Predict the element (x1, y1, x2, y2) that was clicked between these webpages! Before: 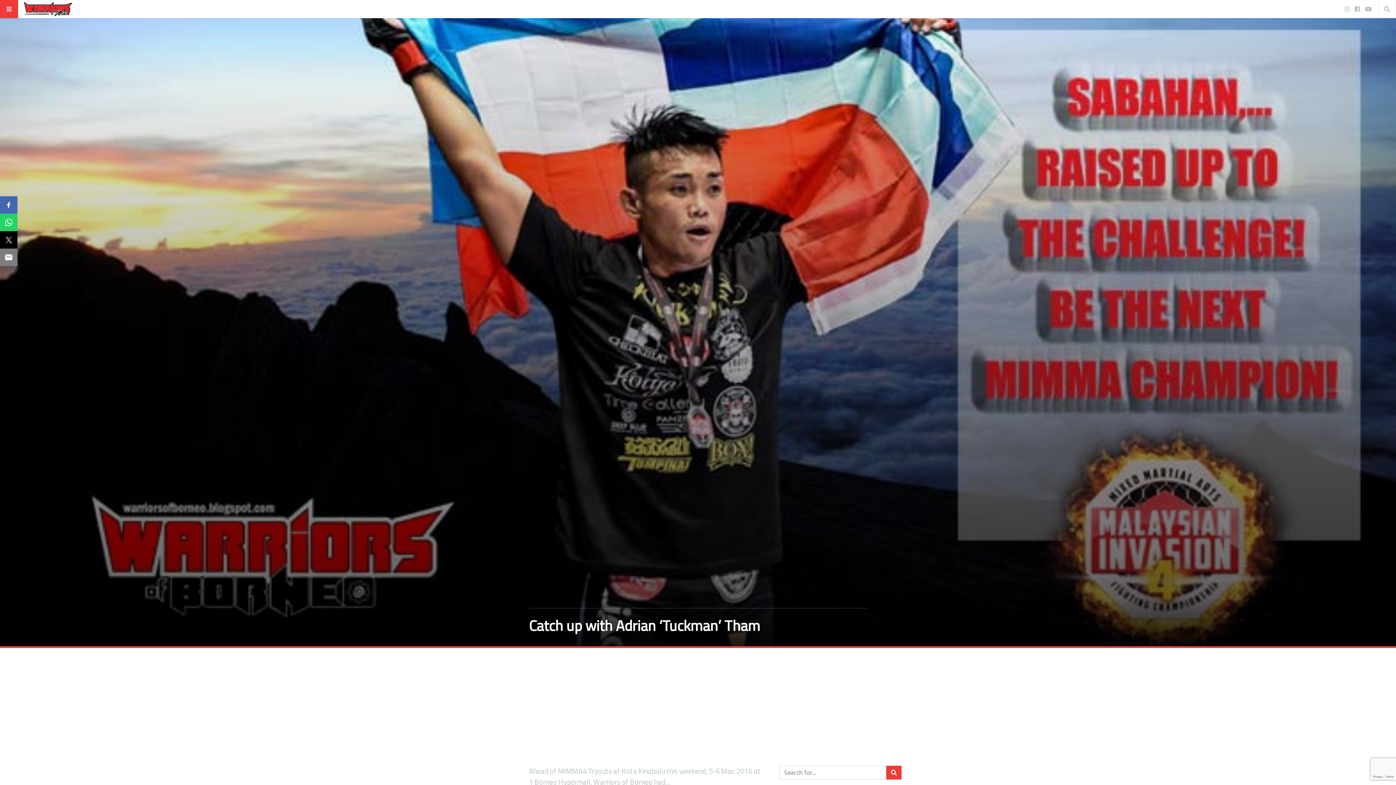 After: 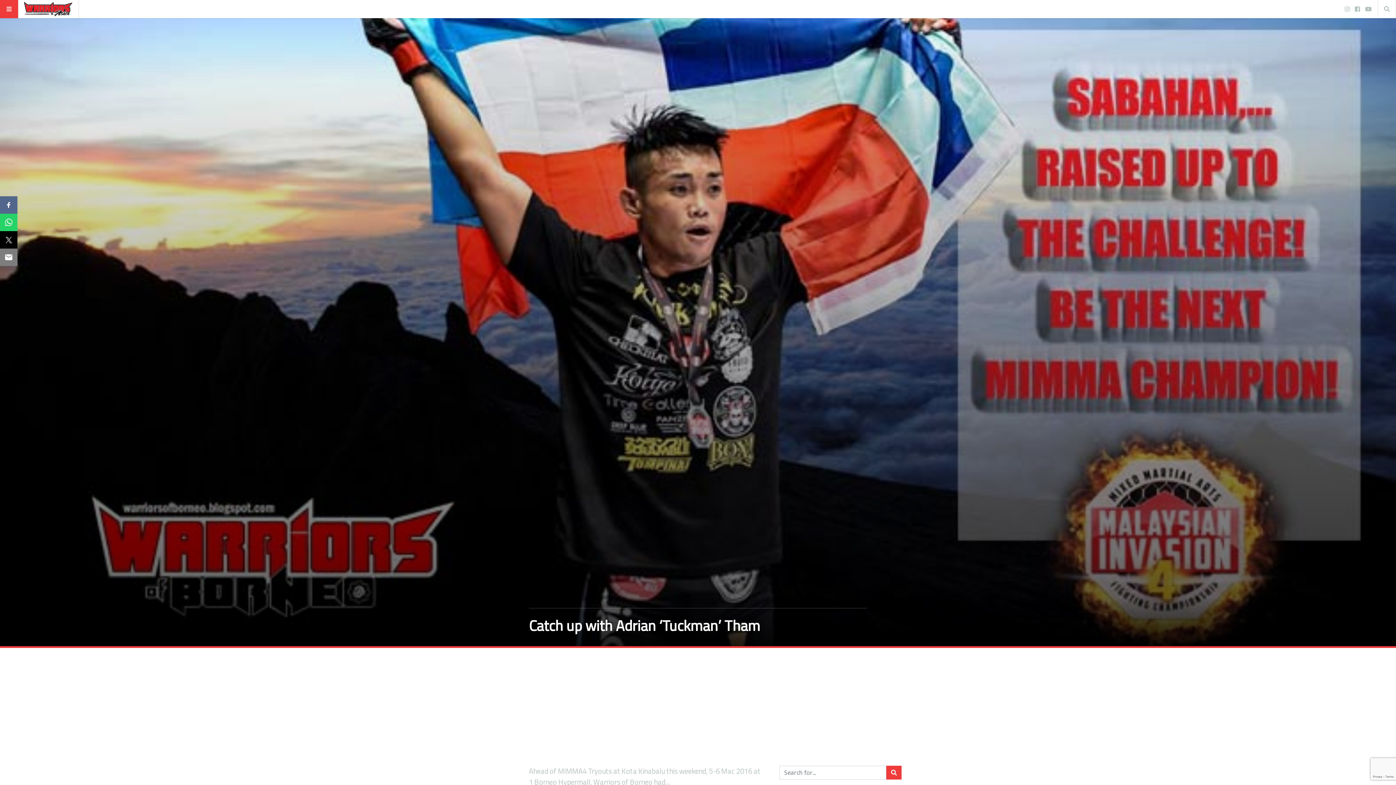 Action: bbox: (0, 196, 17, 213)